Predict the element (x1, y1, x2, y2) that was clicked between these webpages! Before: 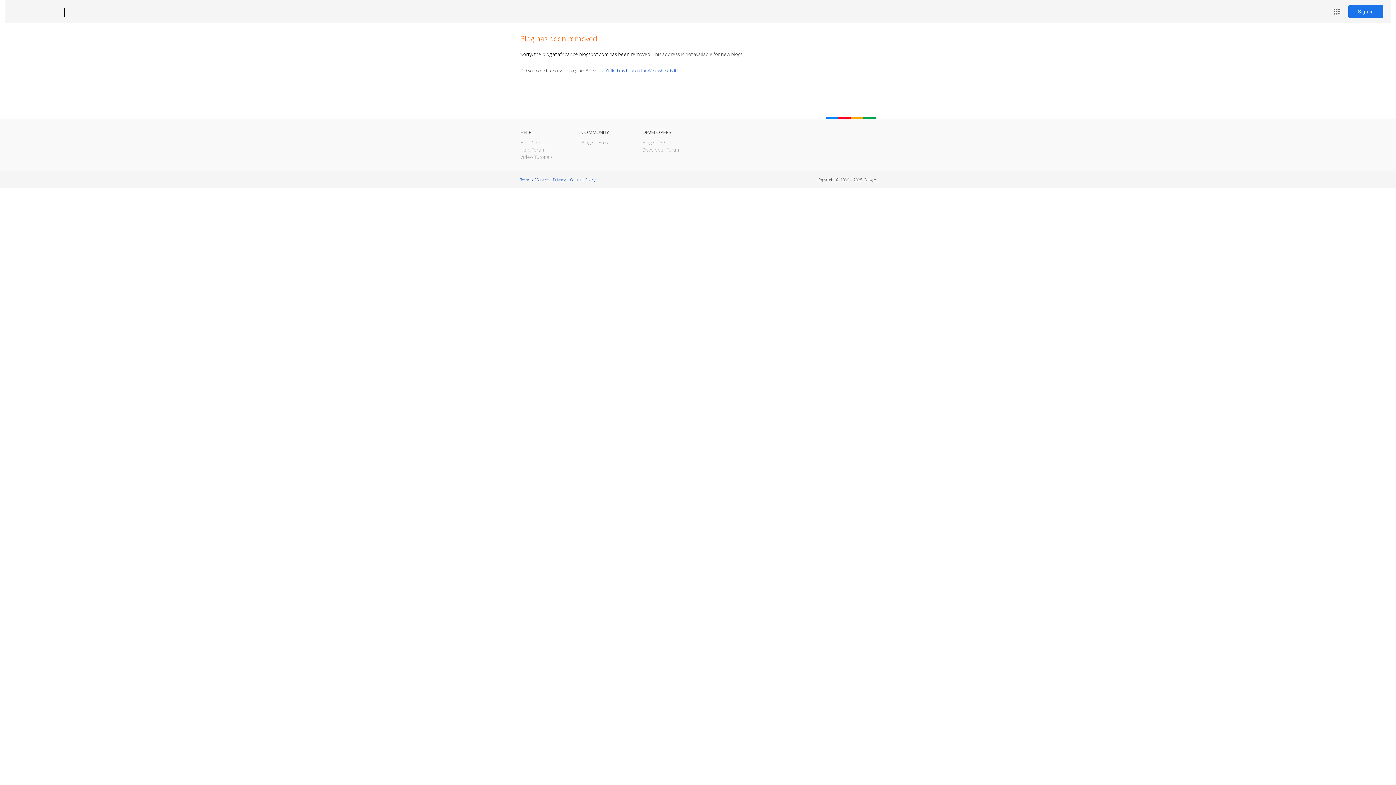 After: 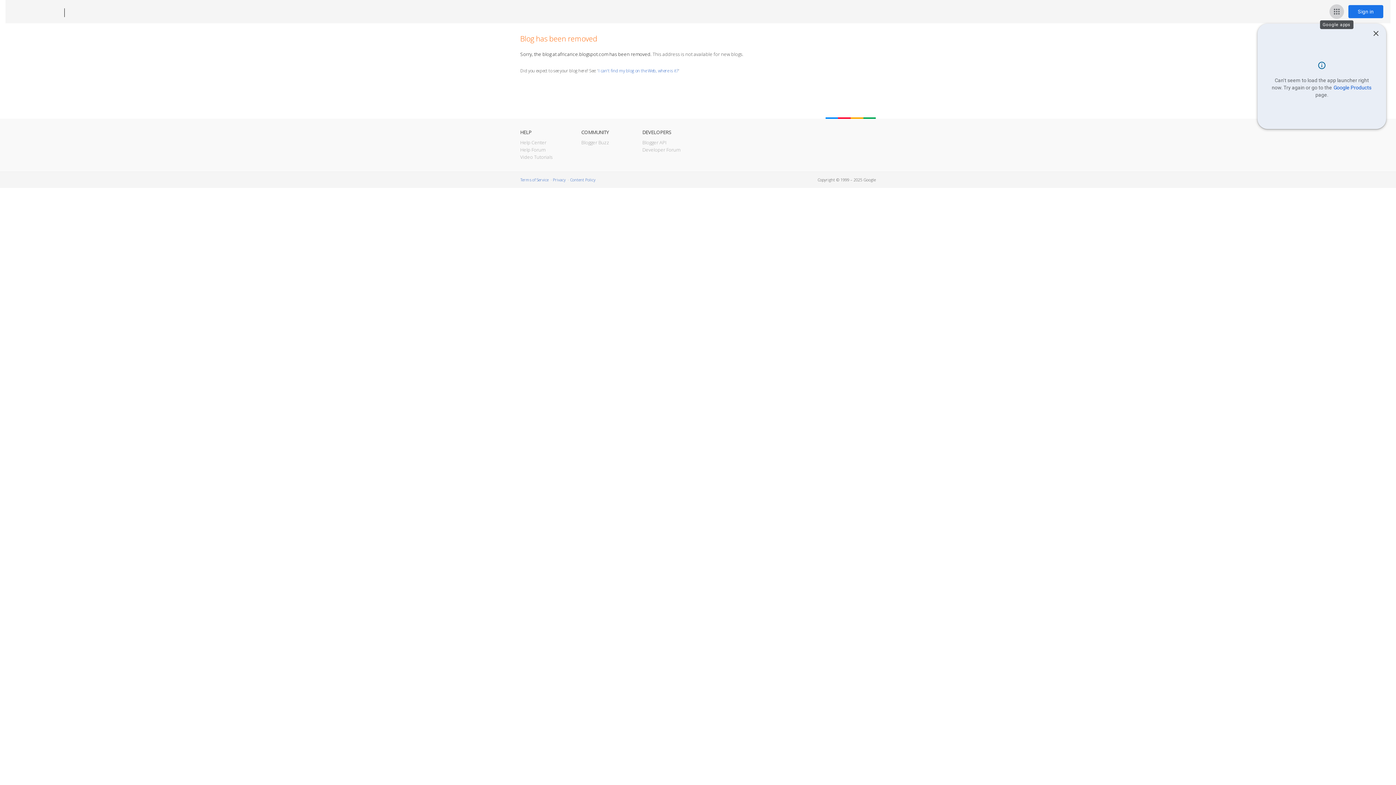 Action: bbox: (1329, 4, 1344, 18) label: Google apps